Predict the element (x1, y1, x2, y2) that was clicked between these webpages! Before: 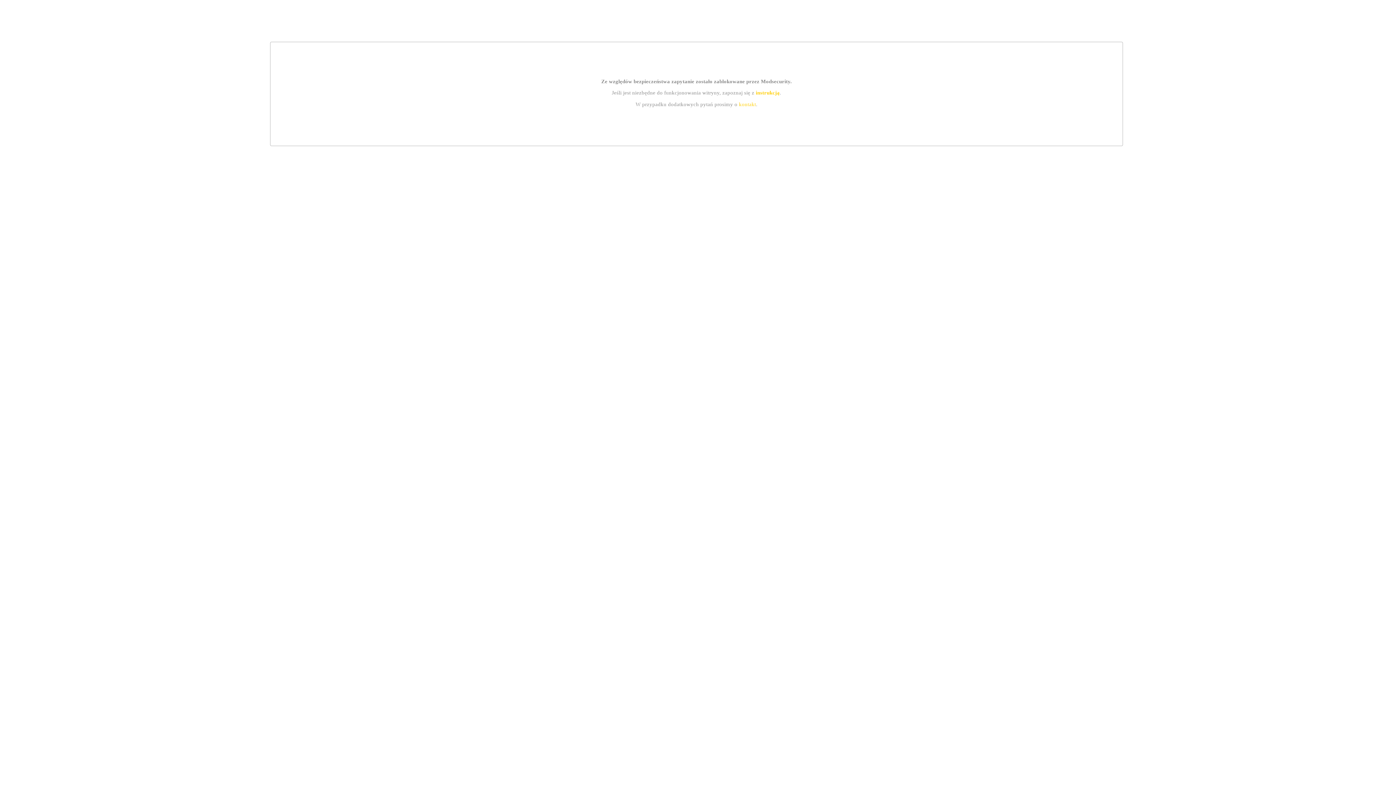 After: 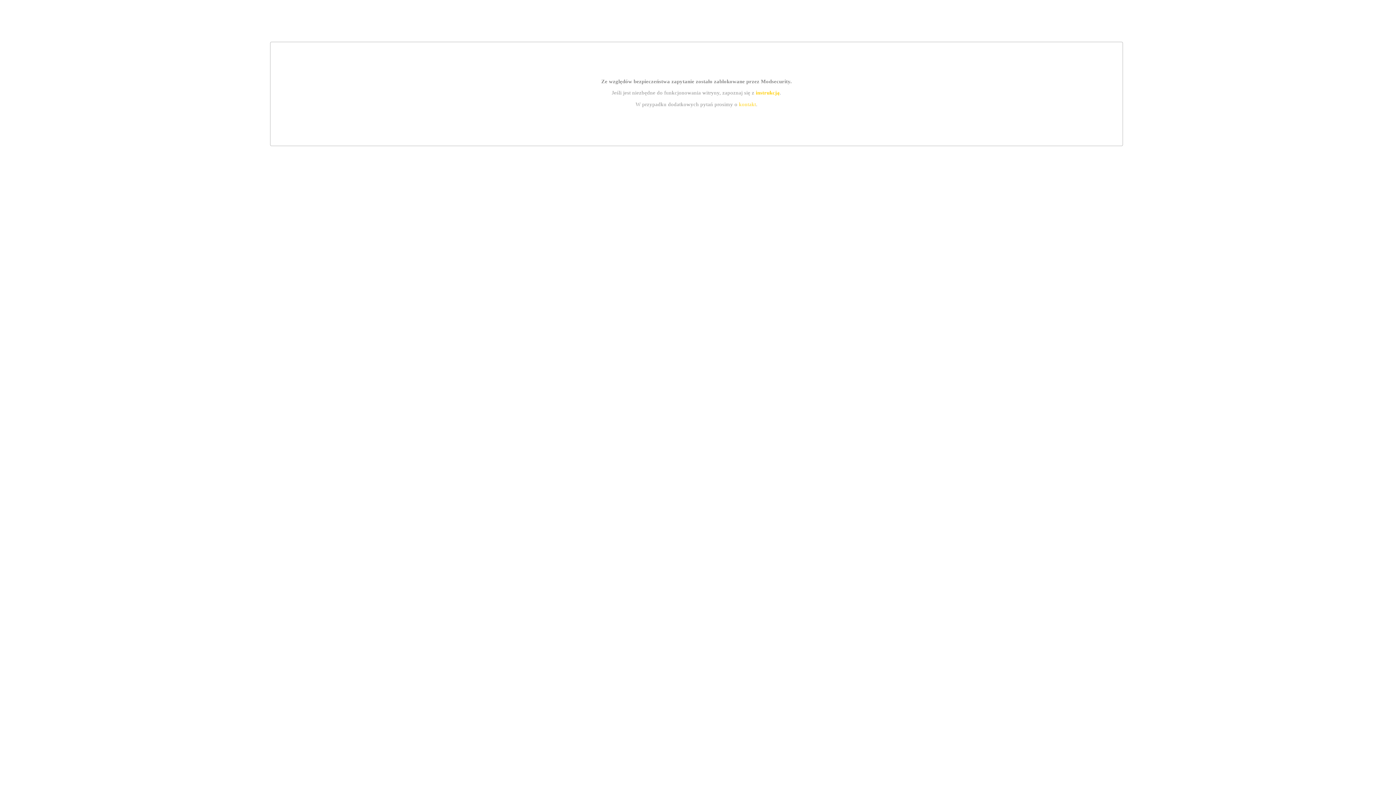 Action: bbox: (755, 89, 779, 95) label: instrukcją